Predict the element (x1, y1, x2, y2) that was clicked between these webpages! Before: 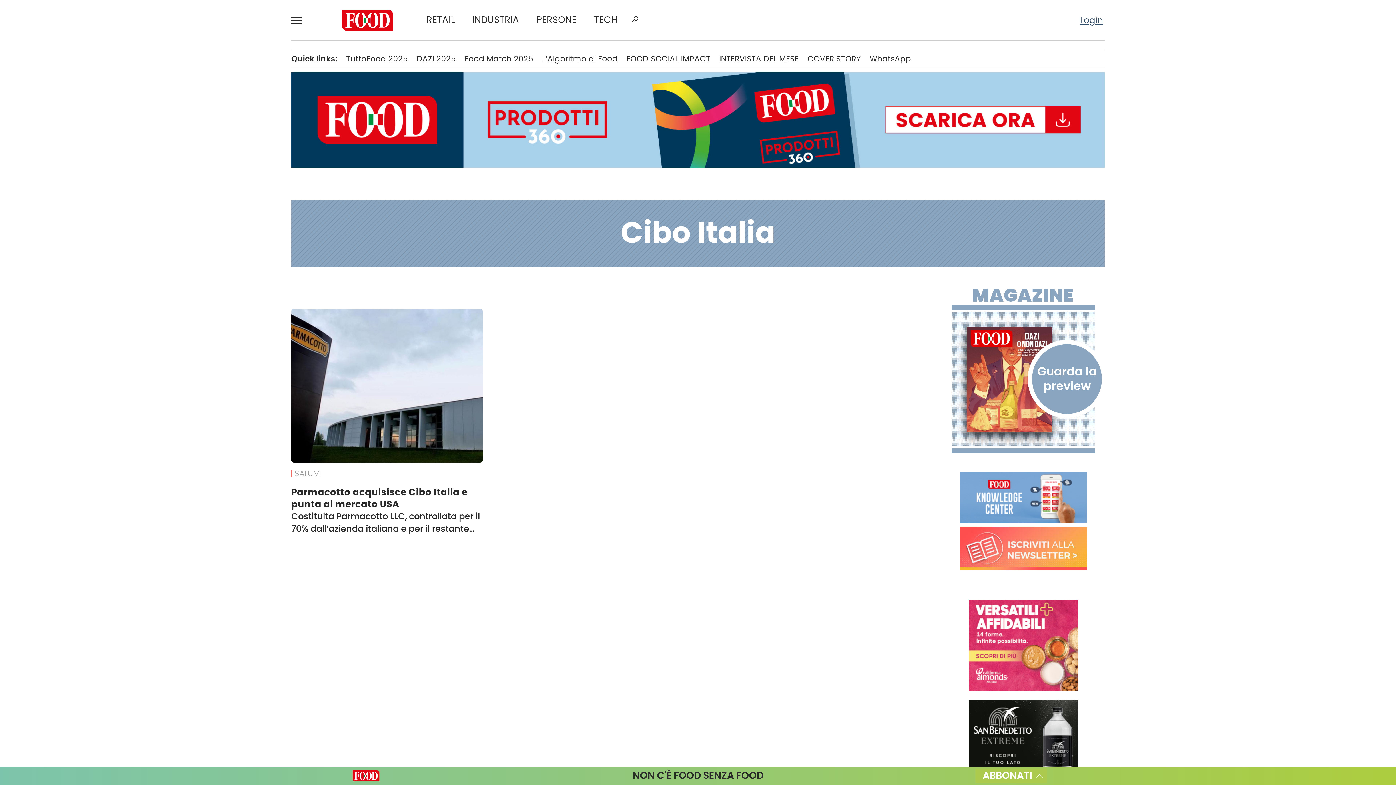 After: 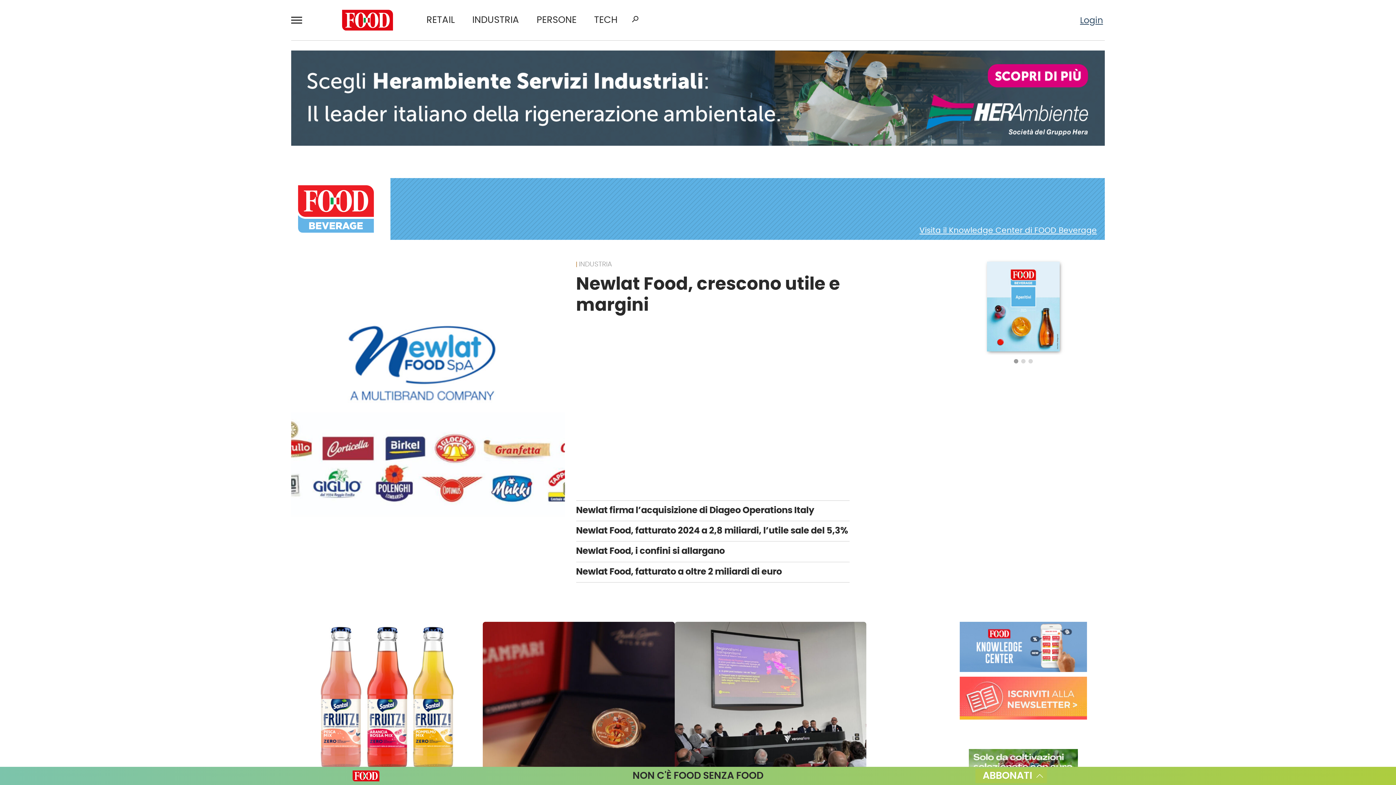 Action: bbox: (177, 73, 227, 91) label: Beverage